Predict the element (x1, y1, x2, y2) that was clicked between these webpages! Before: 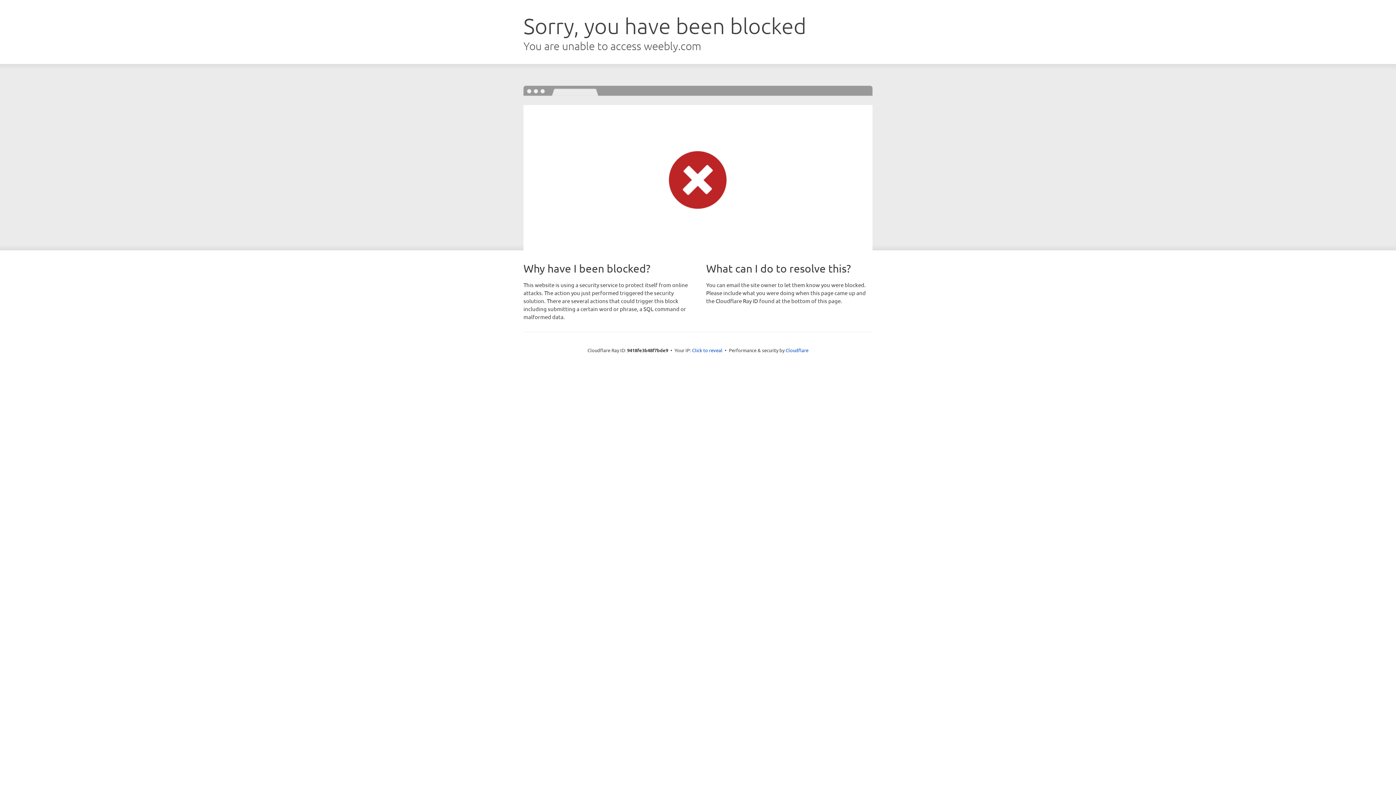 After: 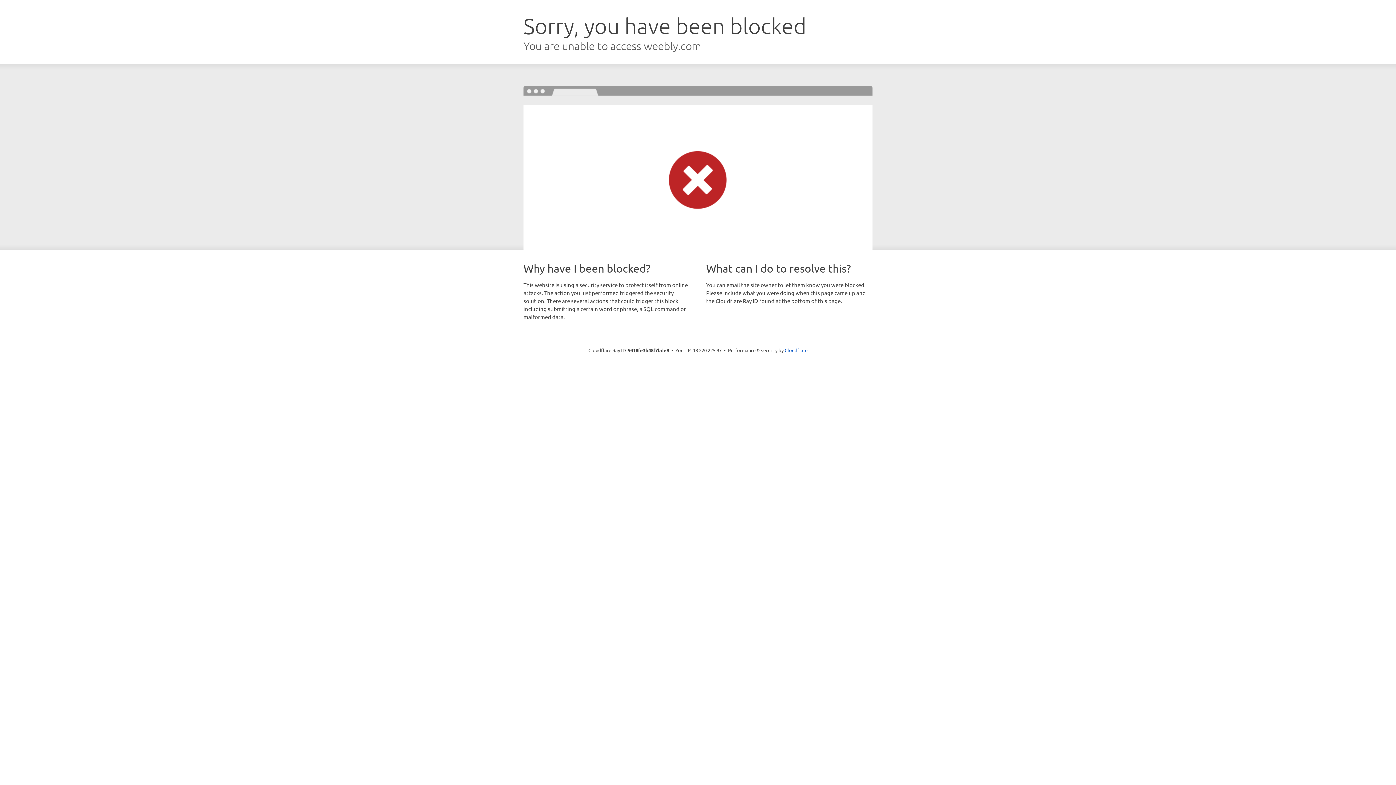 Action: bbox: (692, 346, 722, 353) label: Click to reveal